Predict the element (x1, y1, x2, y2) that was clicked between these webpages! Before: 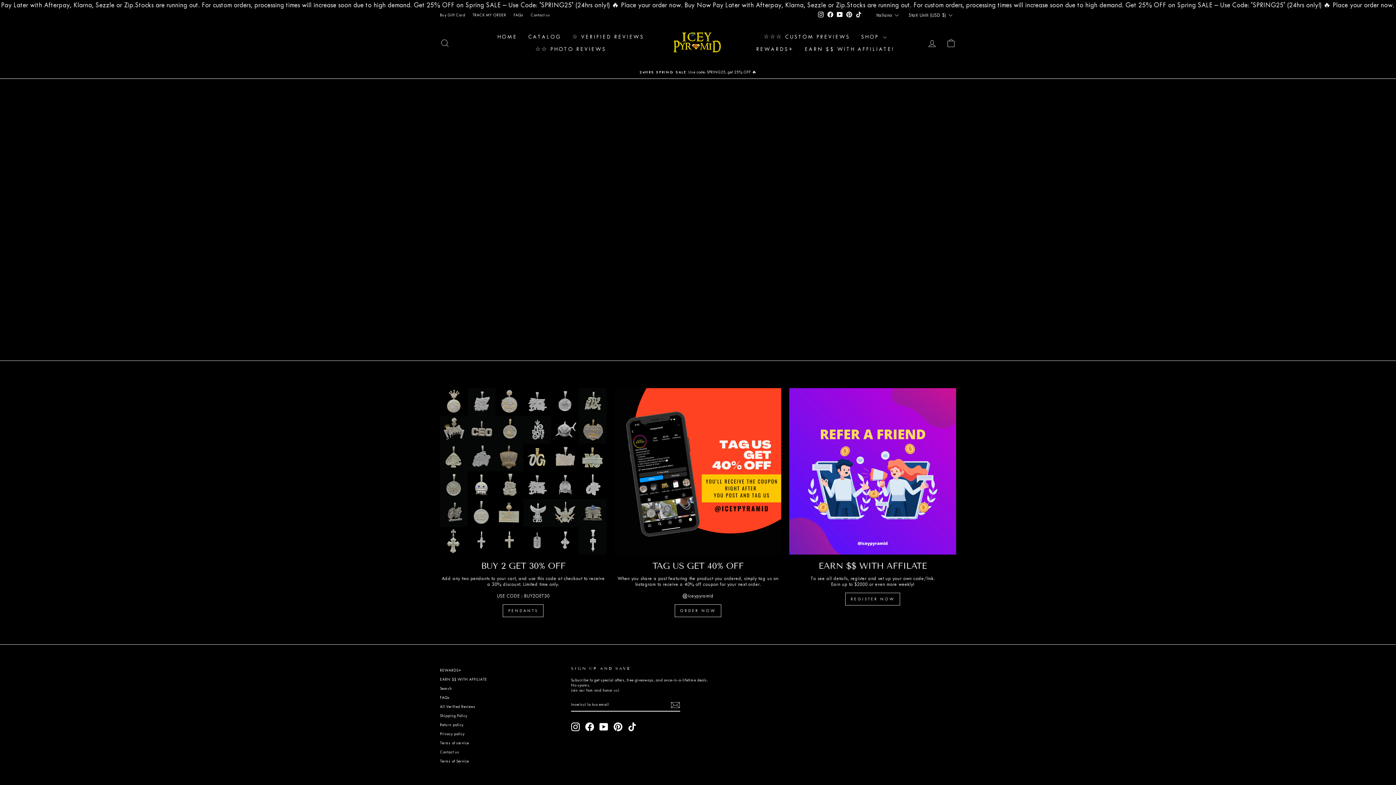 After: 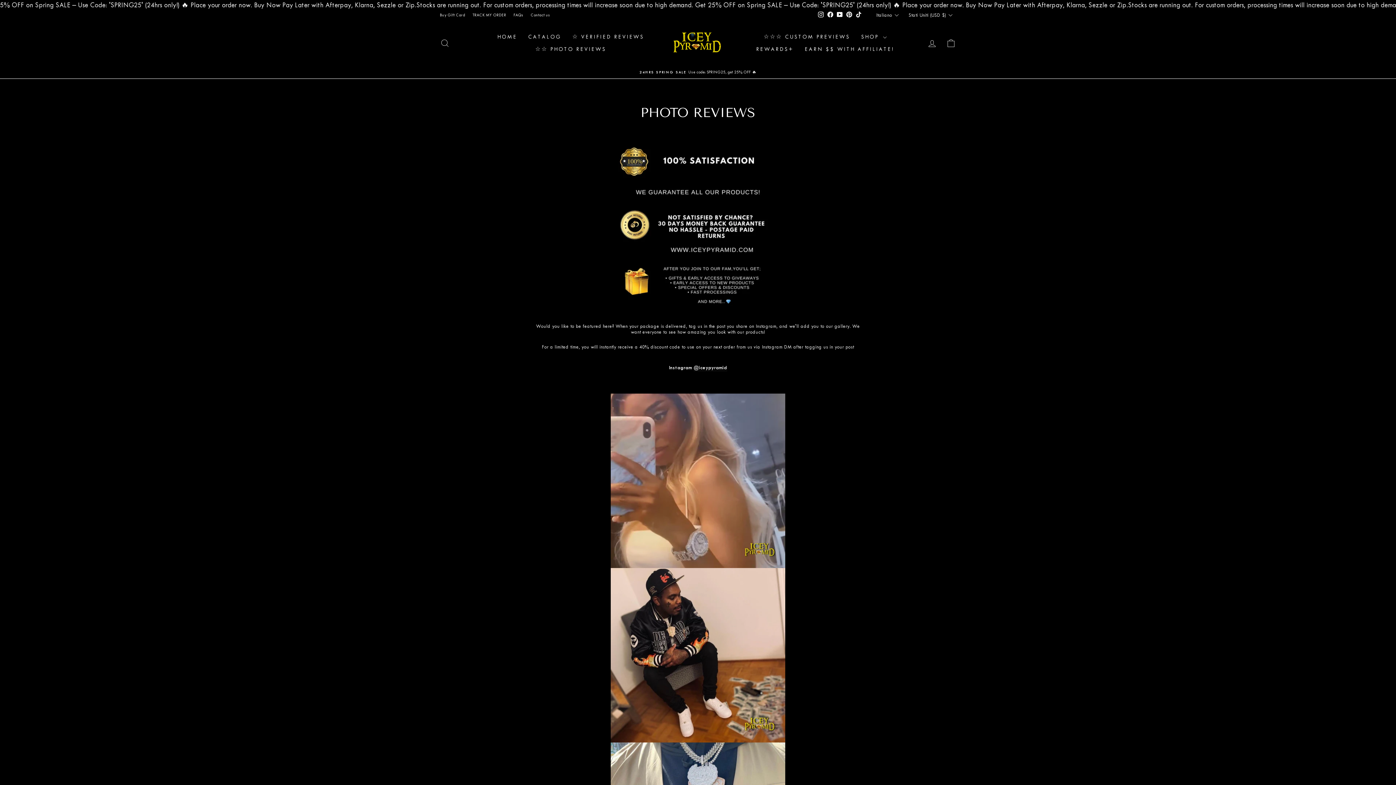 Action: label: ☆☆ PHOTO REVIEWS bbox: (529, 43, 611, 55)